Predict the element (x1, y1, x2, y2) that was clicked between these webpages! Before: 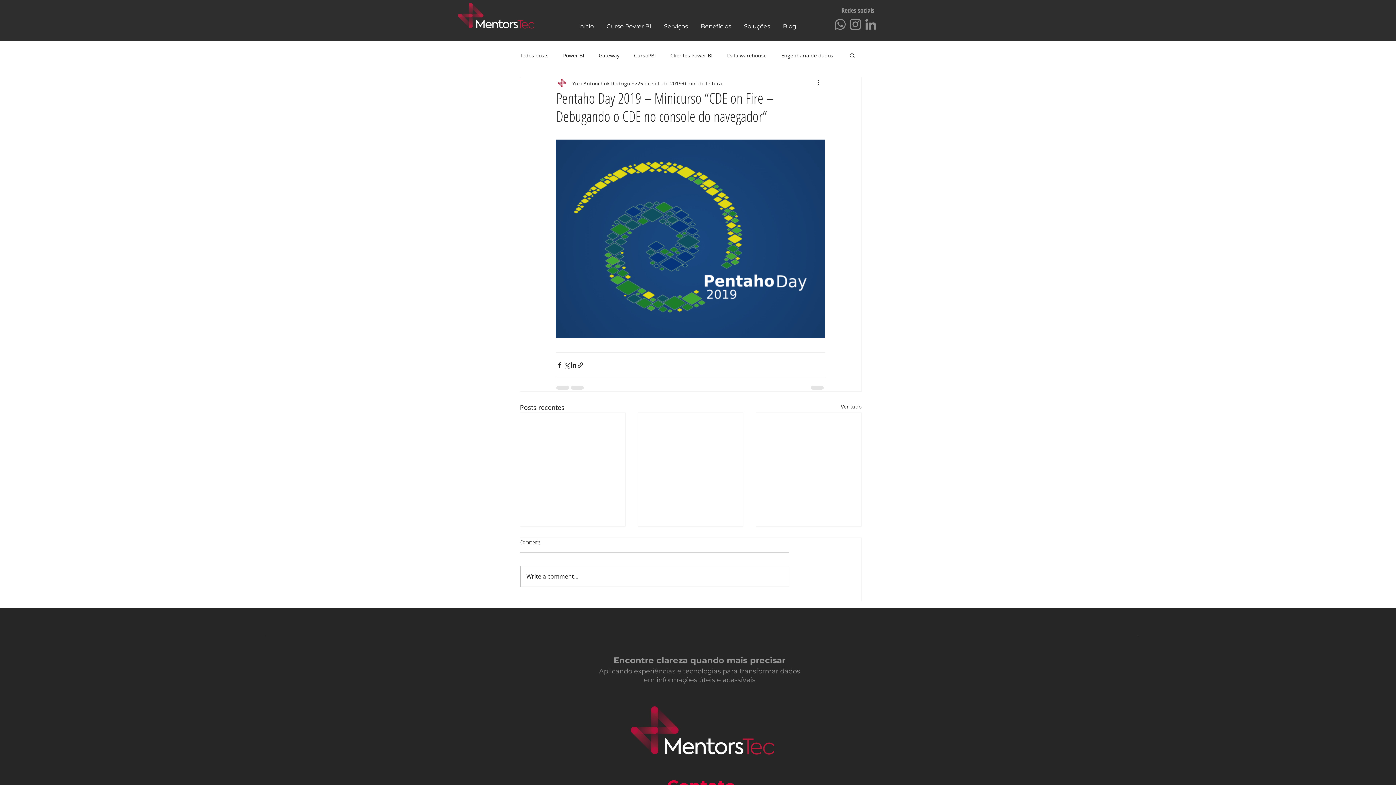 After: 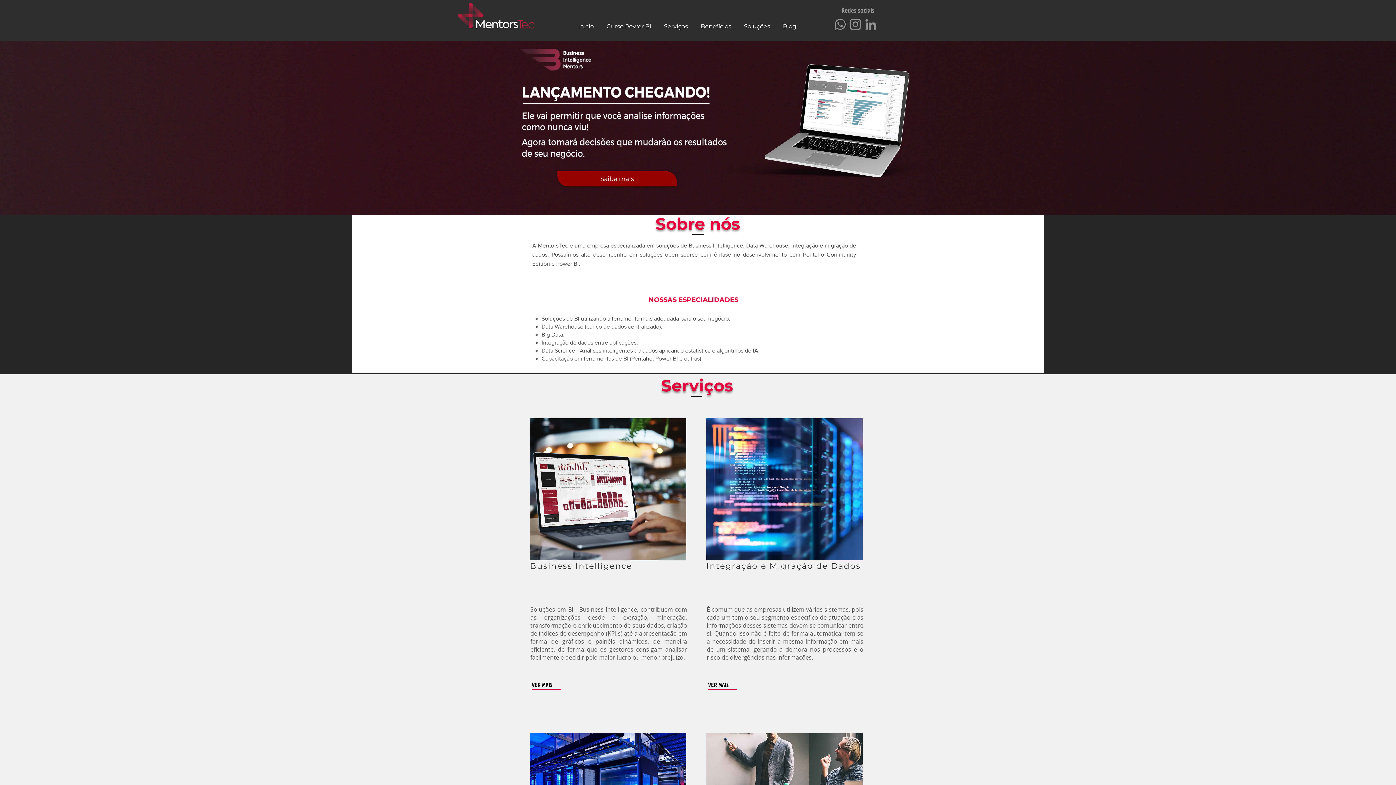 Action: bbox: (657, 22, 694, 30) label: Serviços